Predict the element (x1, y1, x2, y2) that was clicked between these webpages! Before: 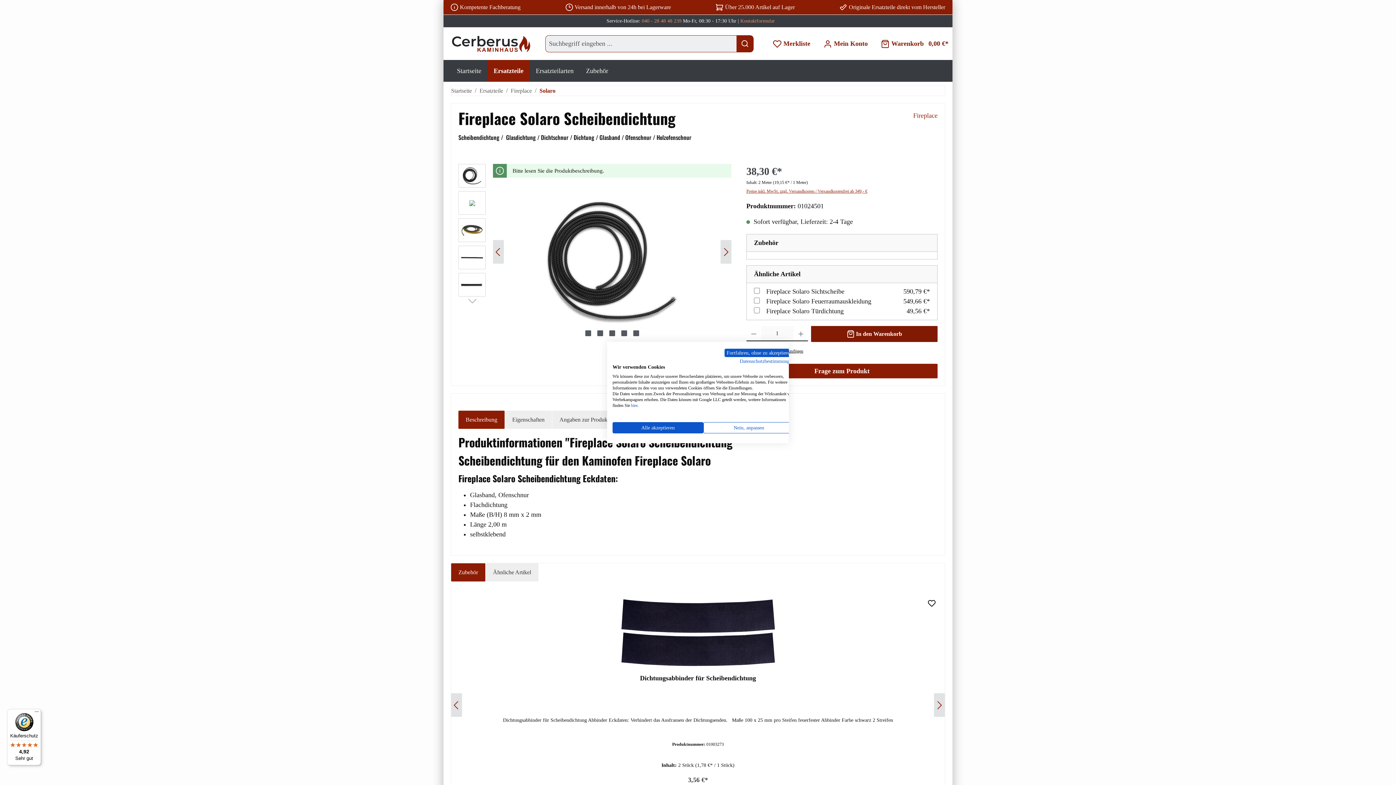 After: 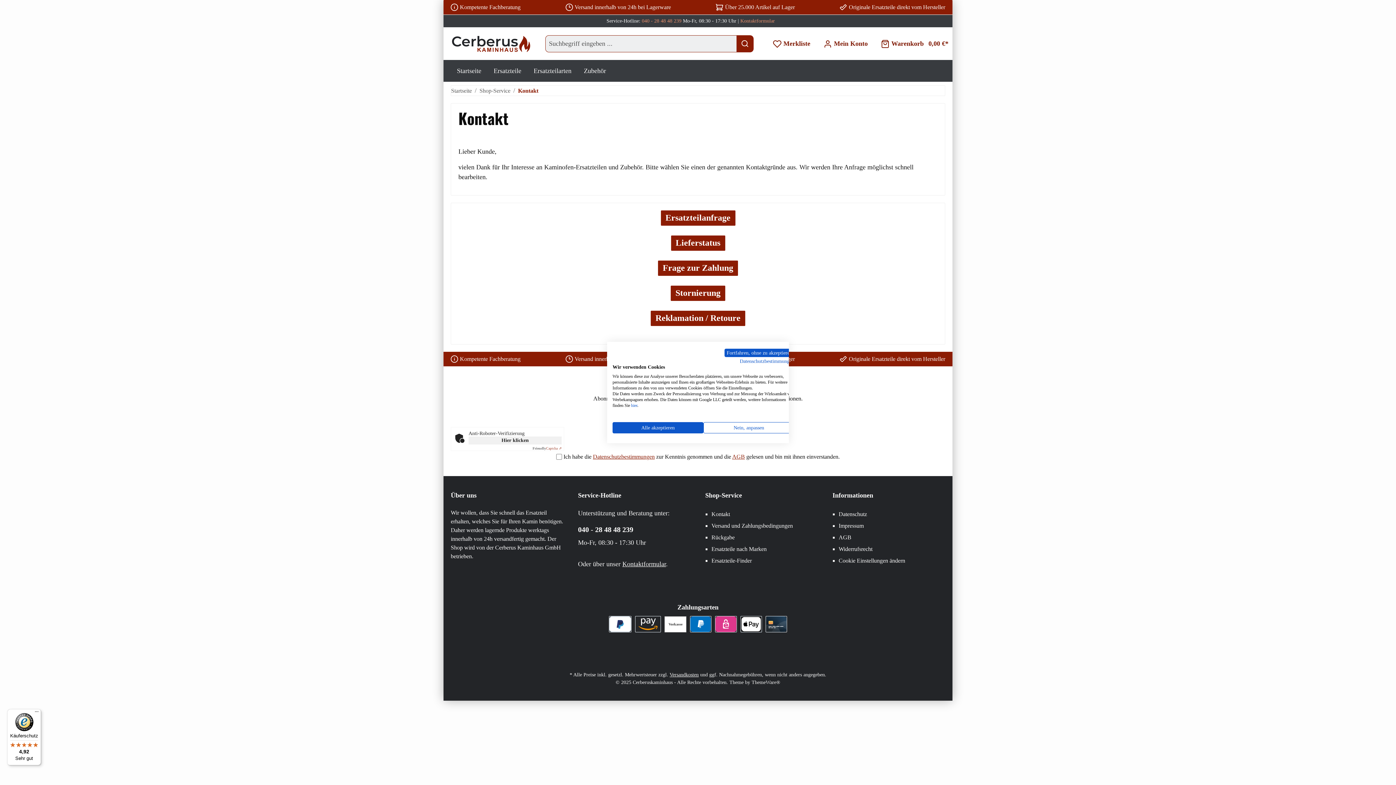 Action: bbox: (740, 18, 775, 23) label: Kontaktformular